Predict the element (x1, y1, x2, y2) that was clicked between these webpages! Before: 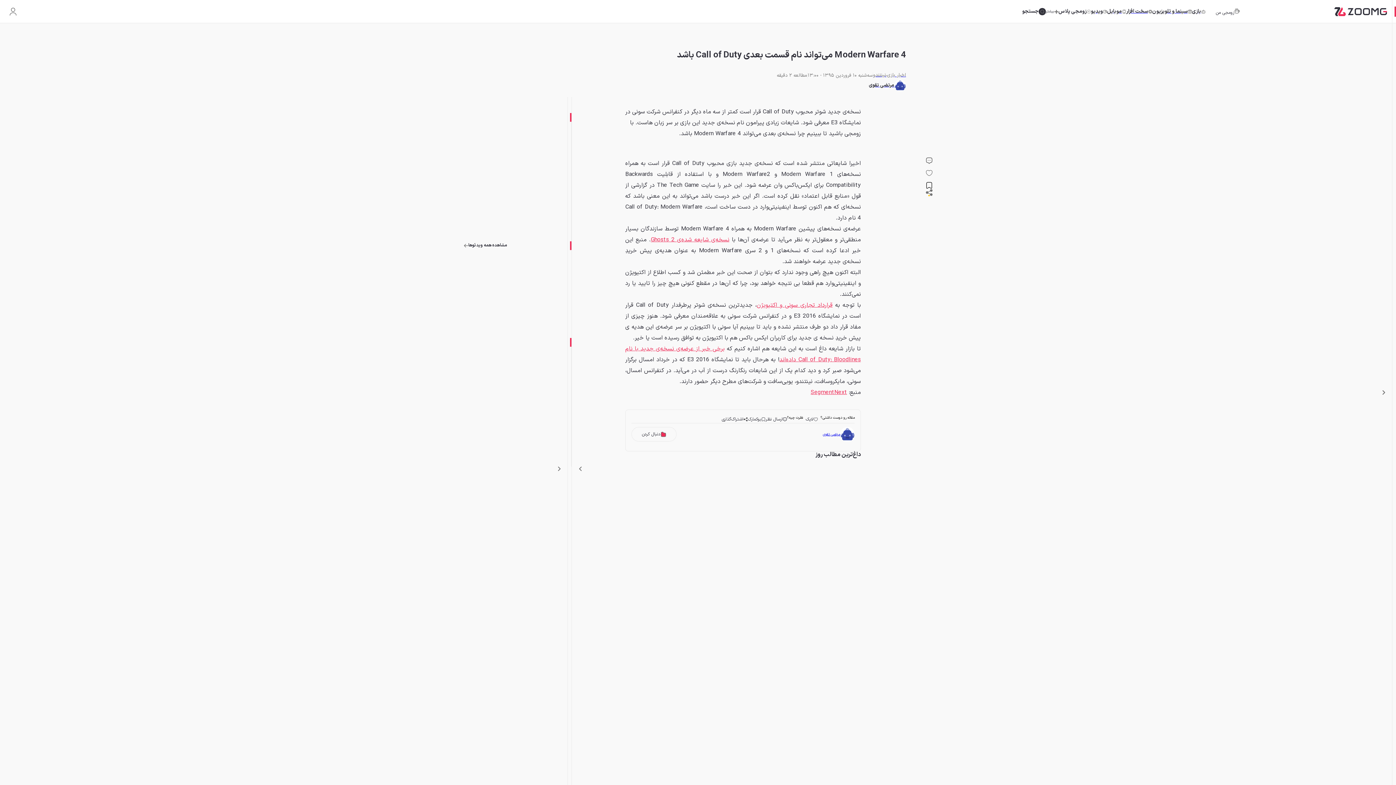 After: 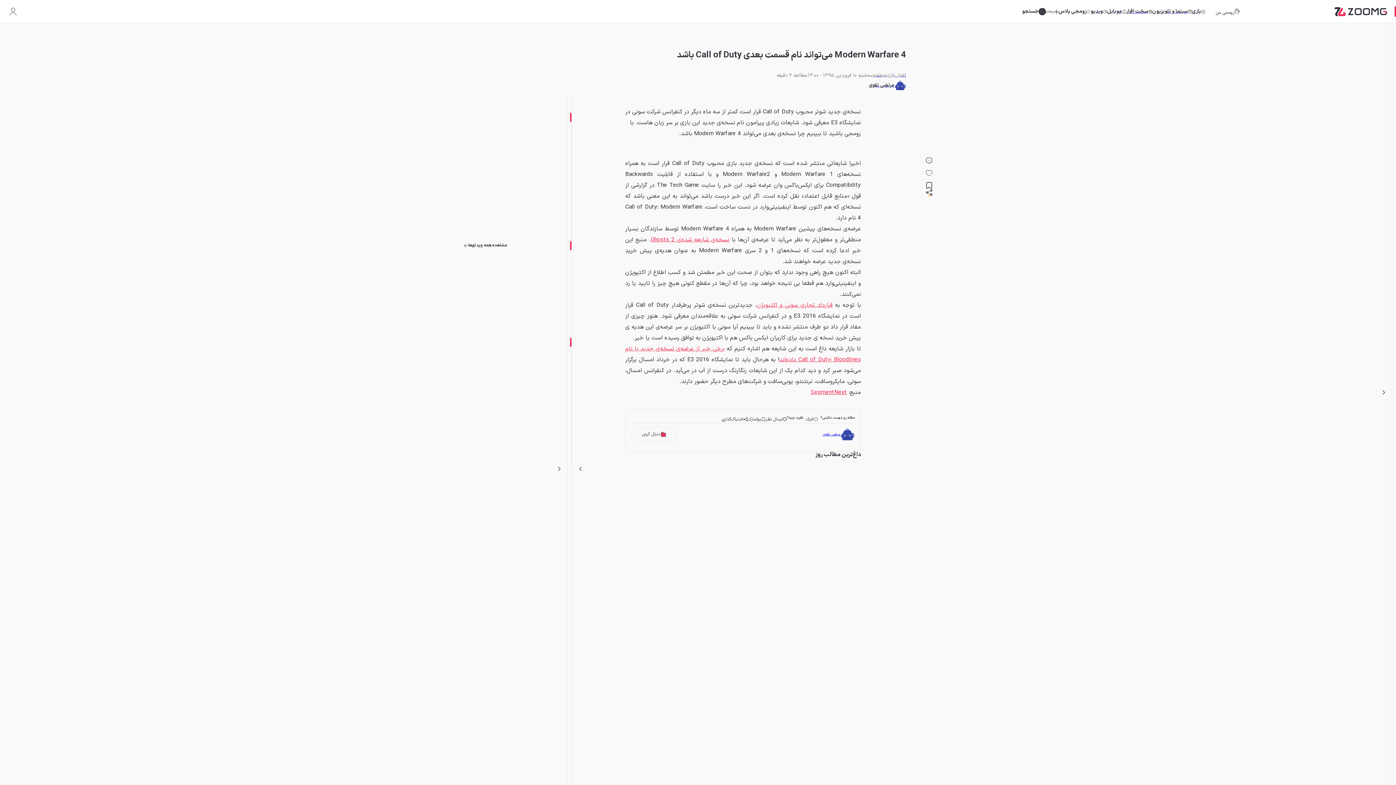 Action: label: قرارداد تجاری سونی و اکتیویژن bbox: (756, 301, 832, 309)